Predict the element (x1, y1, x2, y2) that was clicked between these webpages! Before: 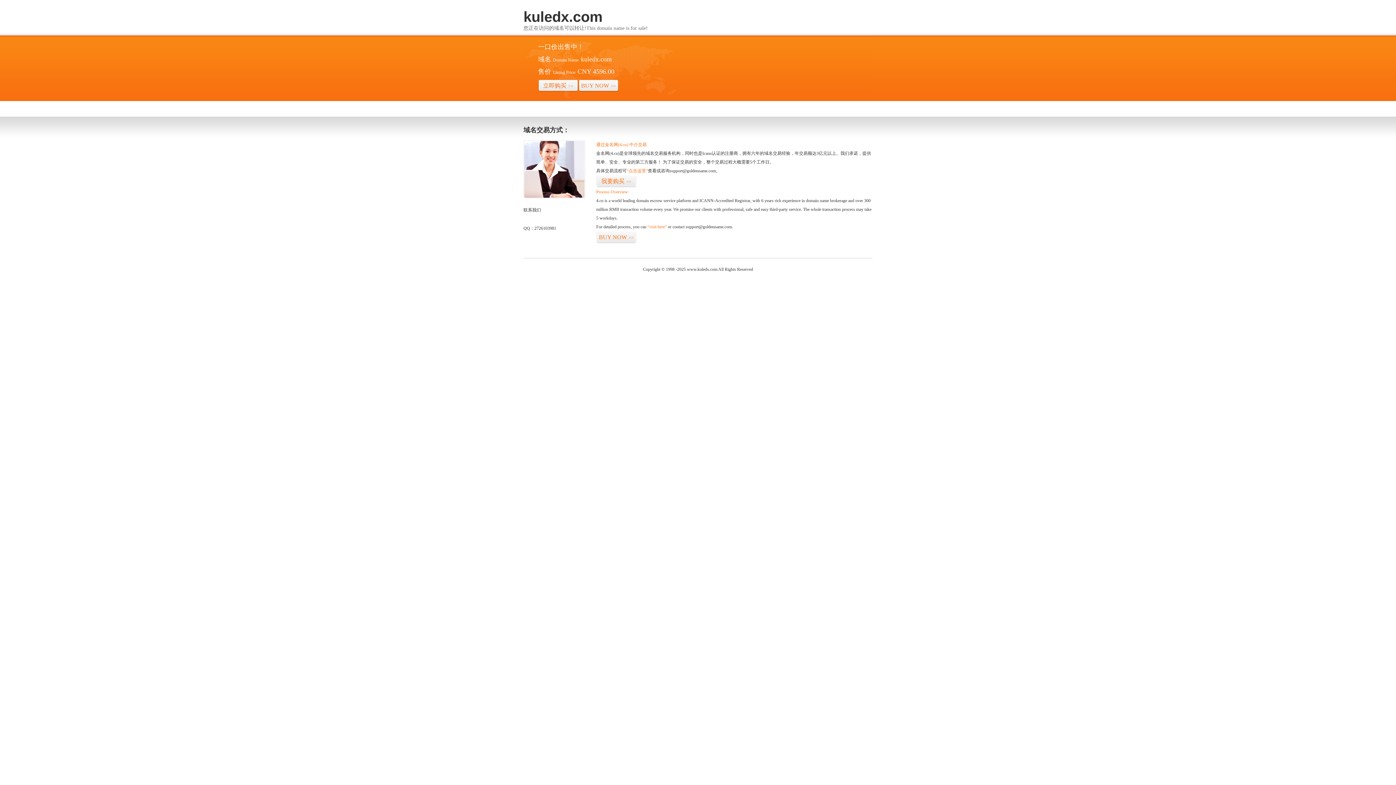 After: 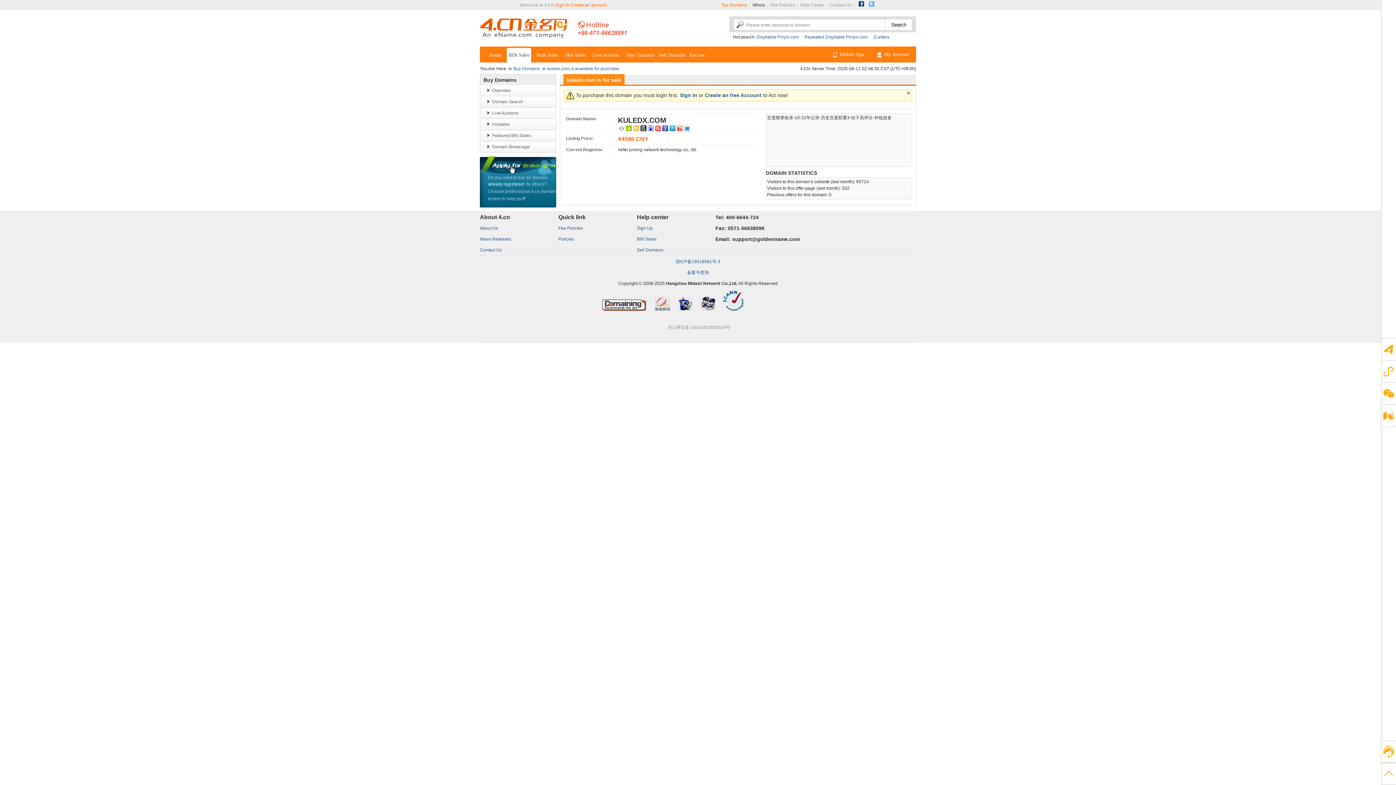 Action: label: “点击这里” bbox: (626, 168, 648, 173)